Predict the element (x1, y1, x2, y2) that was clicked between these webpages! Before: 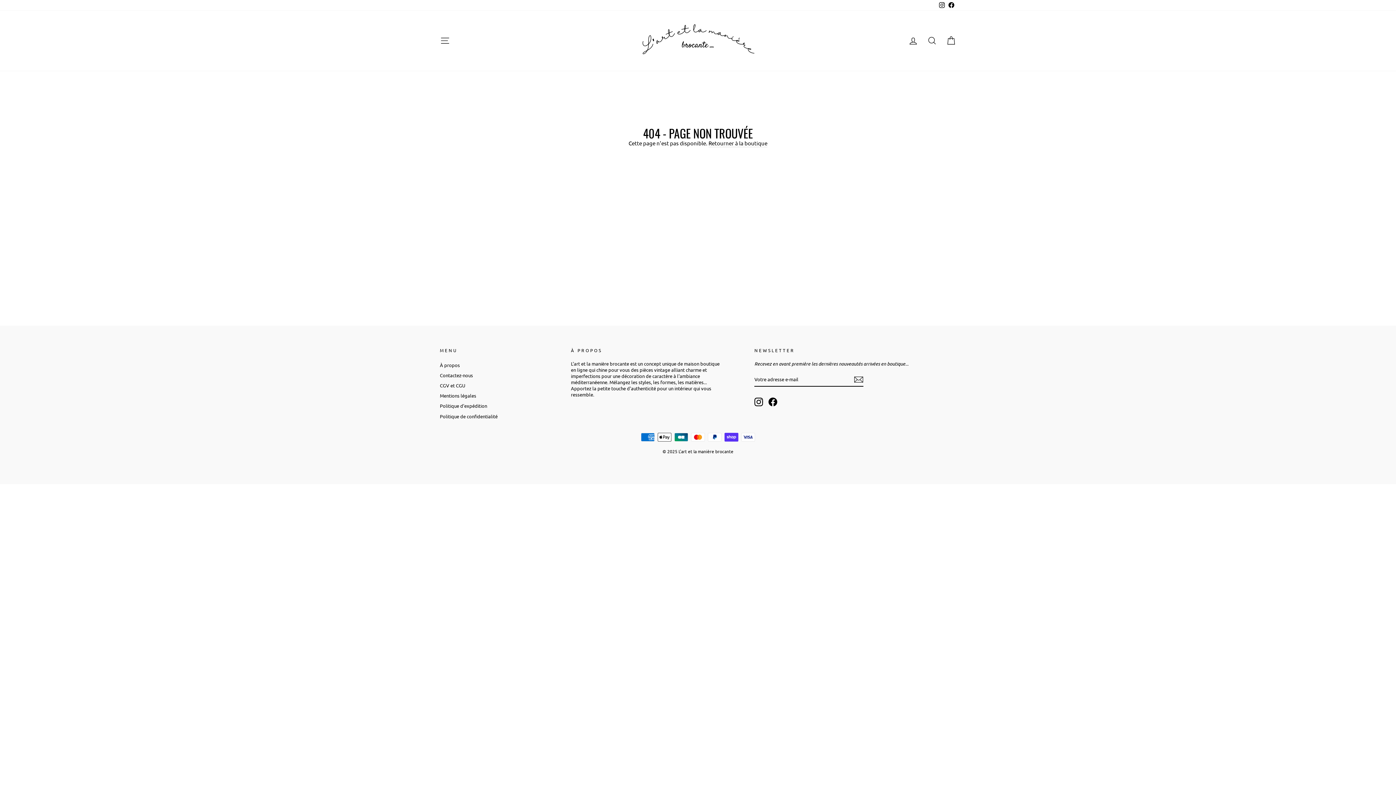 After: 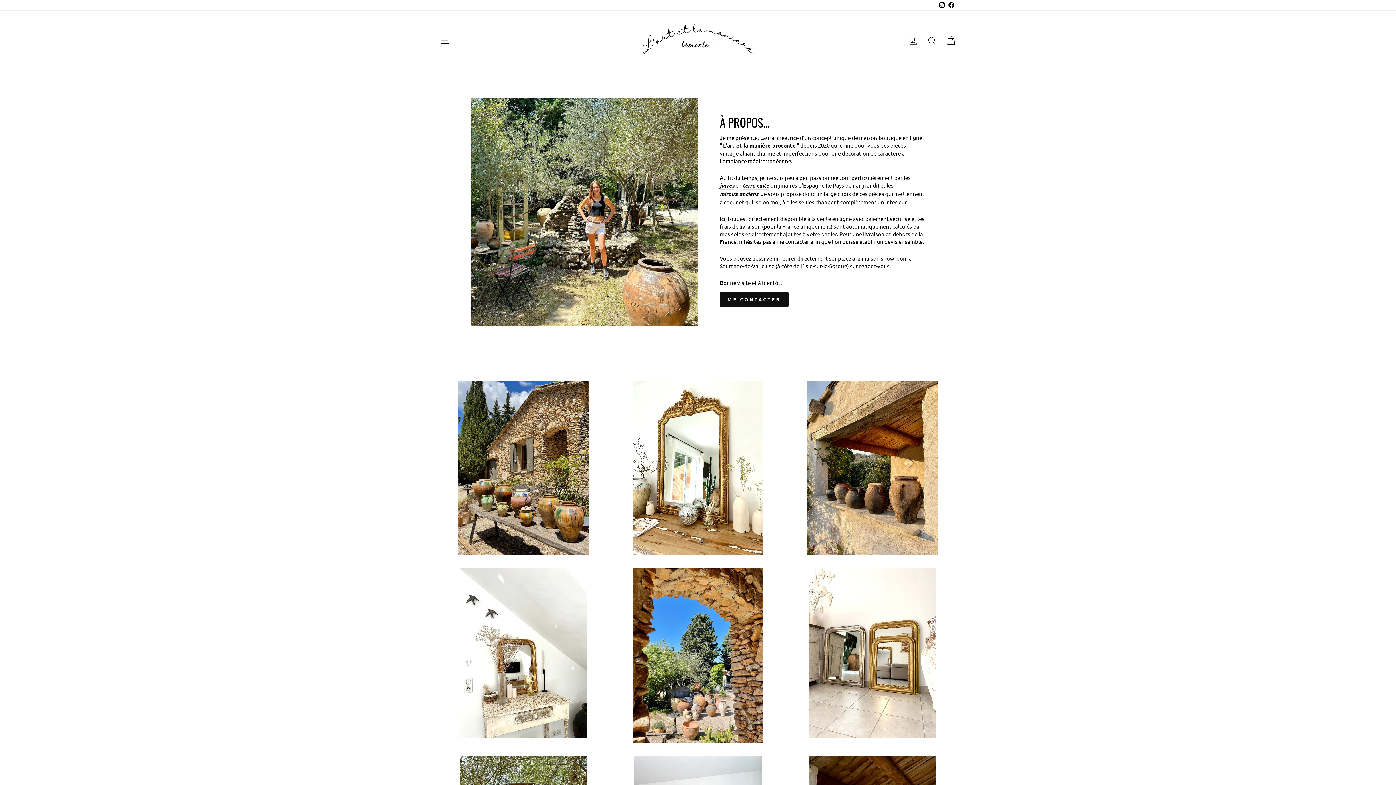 Action: bbox: (440, 360, 460, 369) label: À propos